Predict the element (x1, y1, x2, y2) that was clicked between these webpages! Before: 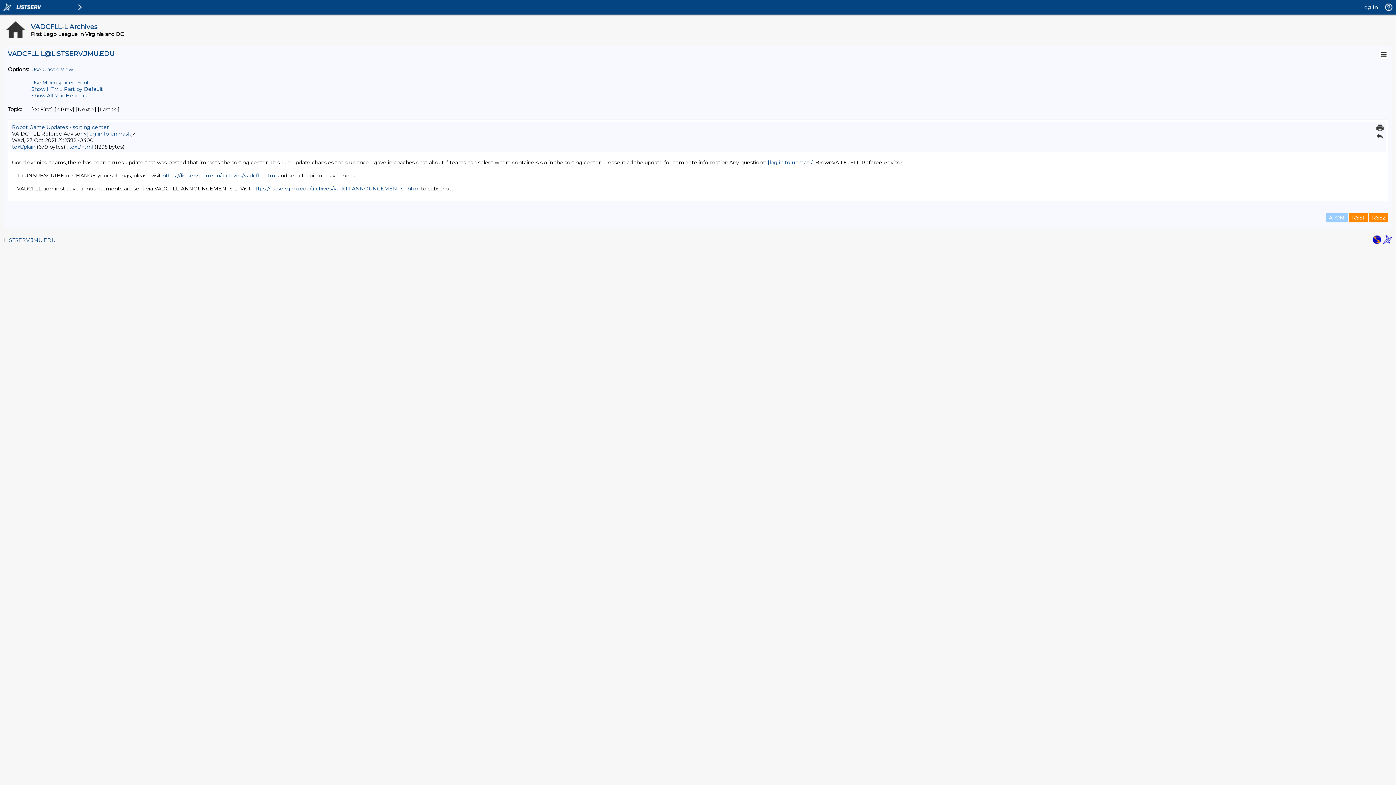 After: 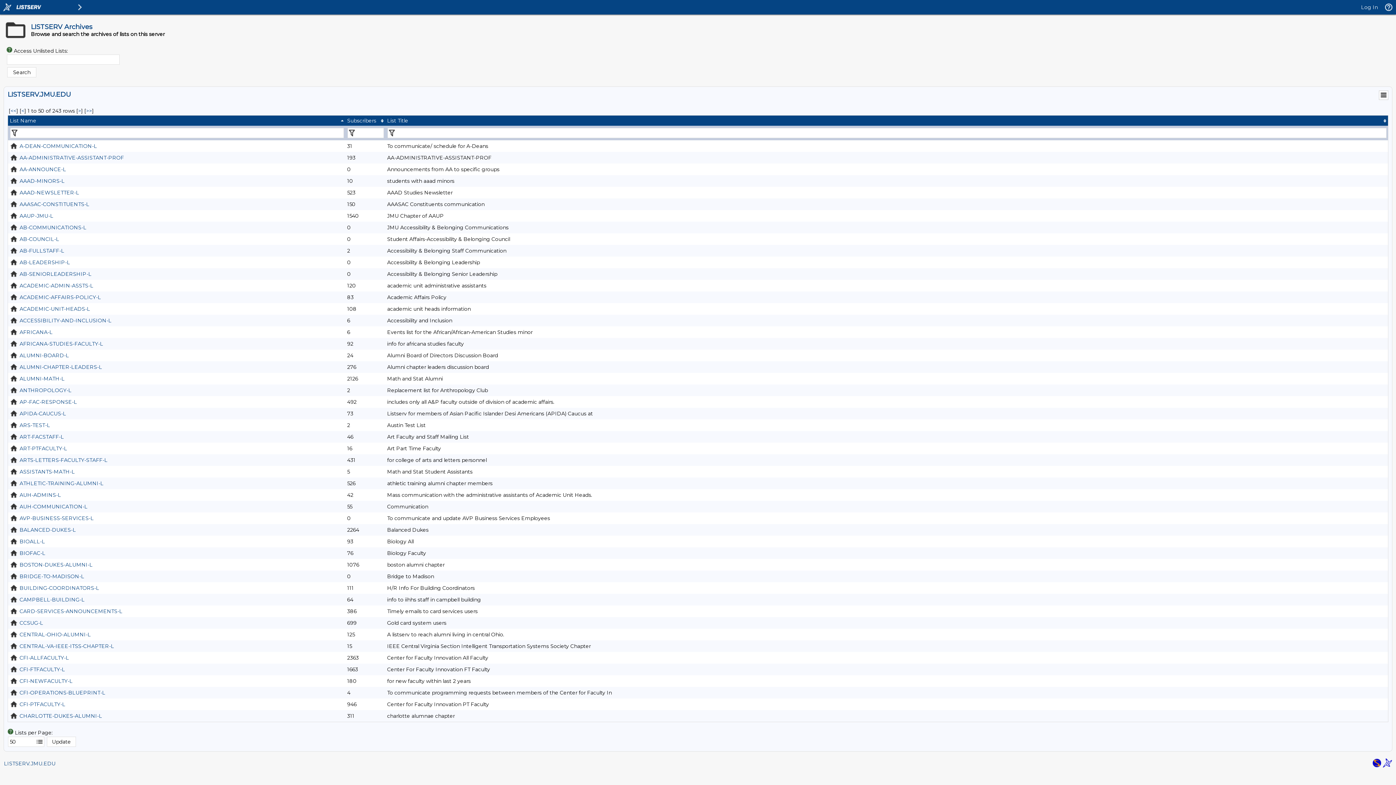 Action: label: LISTSERV.JMU.EDU bbox: (4, 237, 55, 243)